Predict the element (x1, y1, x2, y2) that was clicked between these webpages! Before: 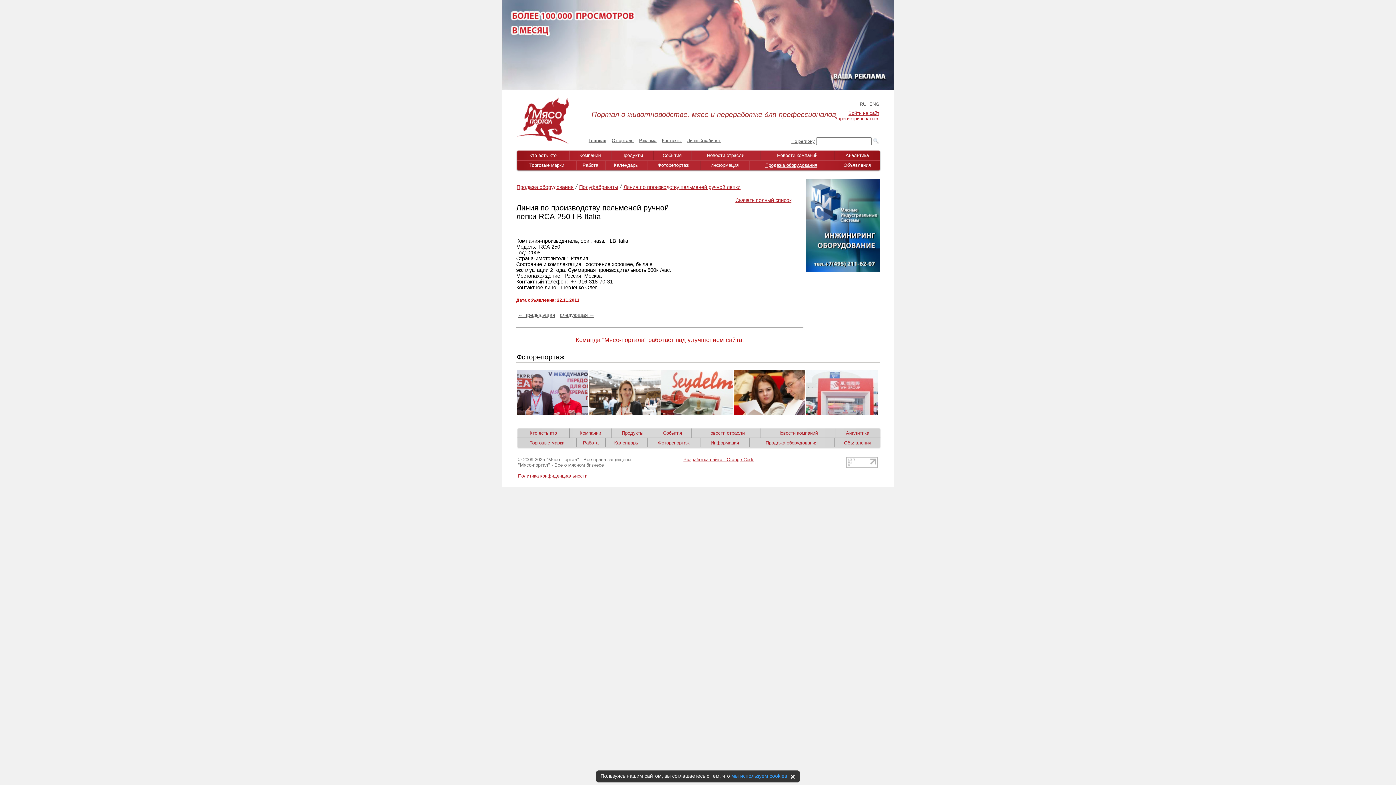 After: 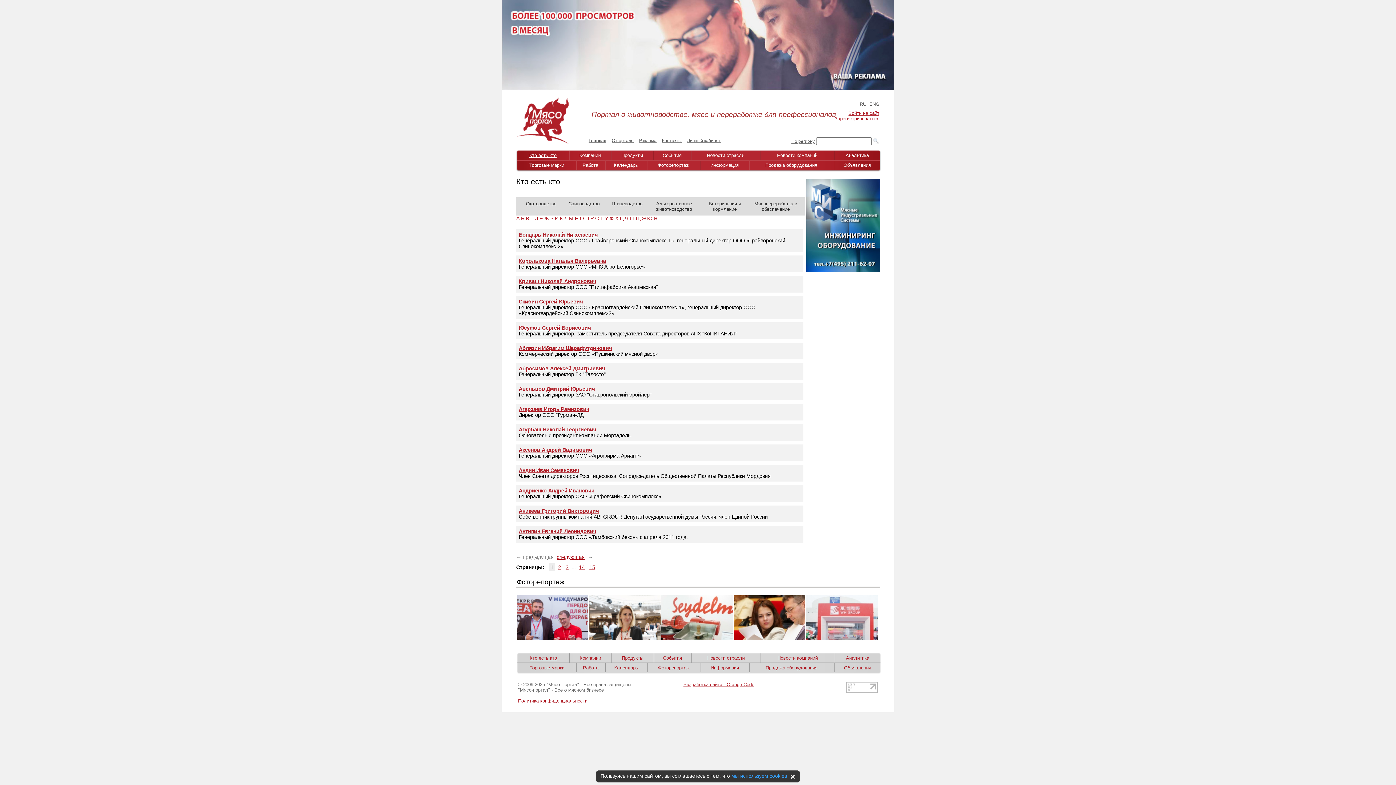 Action: bbox: (529, 152, 556, 158) label: Кто есть кто